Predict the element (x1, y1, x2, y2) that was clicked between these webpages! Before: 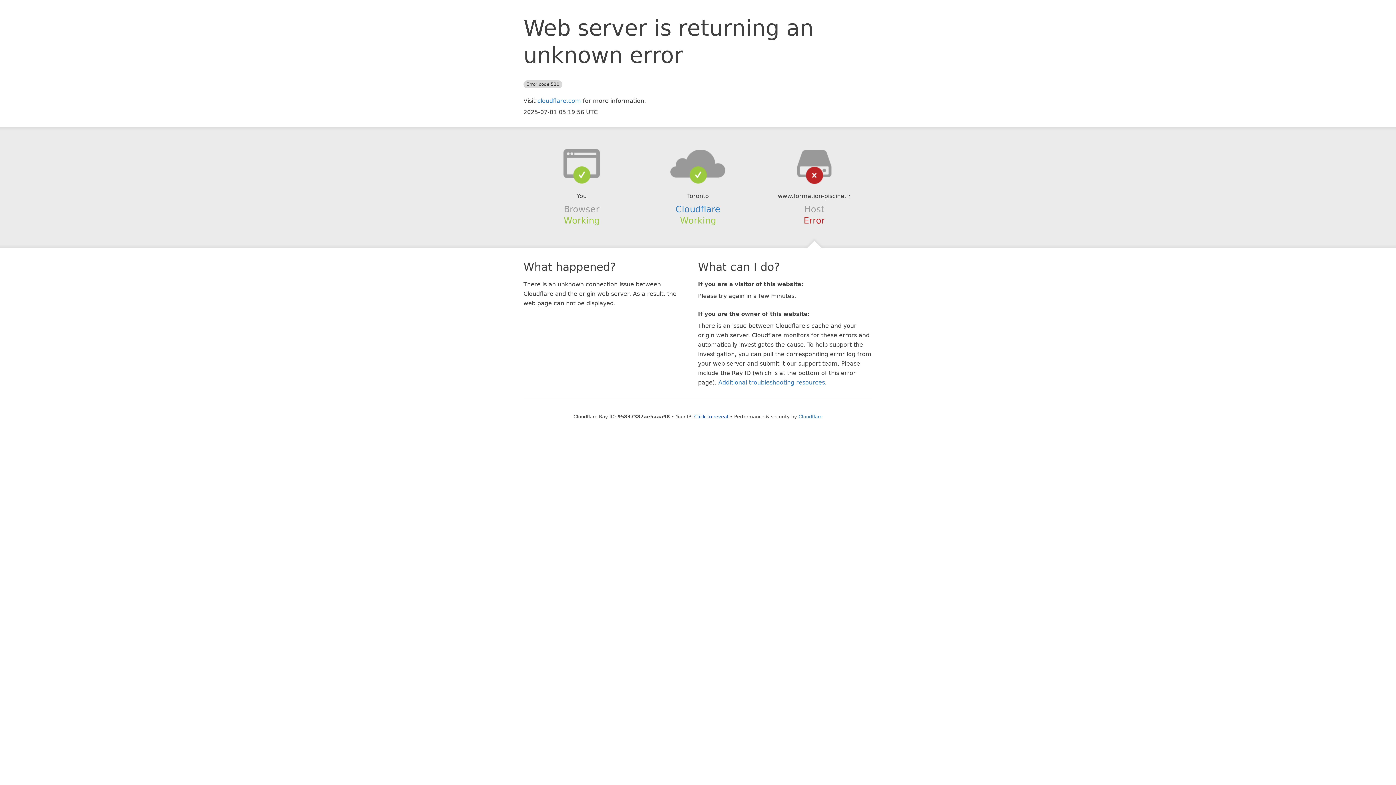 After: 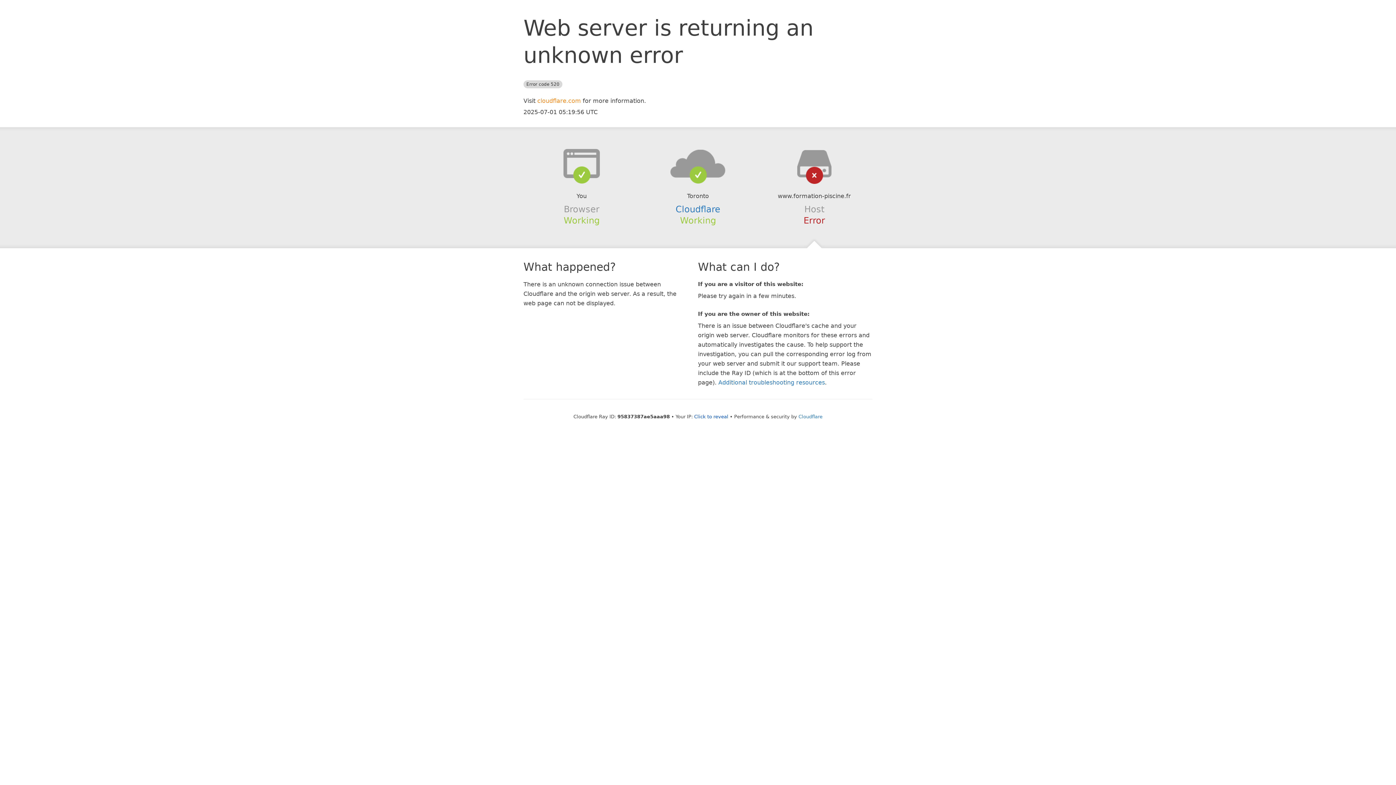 Action: label: cloudflare.com bbox: (537, 97, 581, 104)